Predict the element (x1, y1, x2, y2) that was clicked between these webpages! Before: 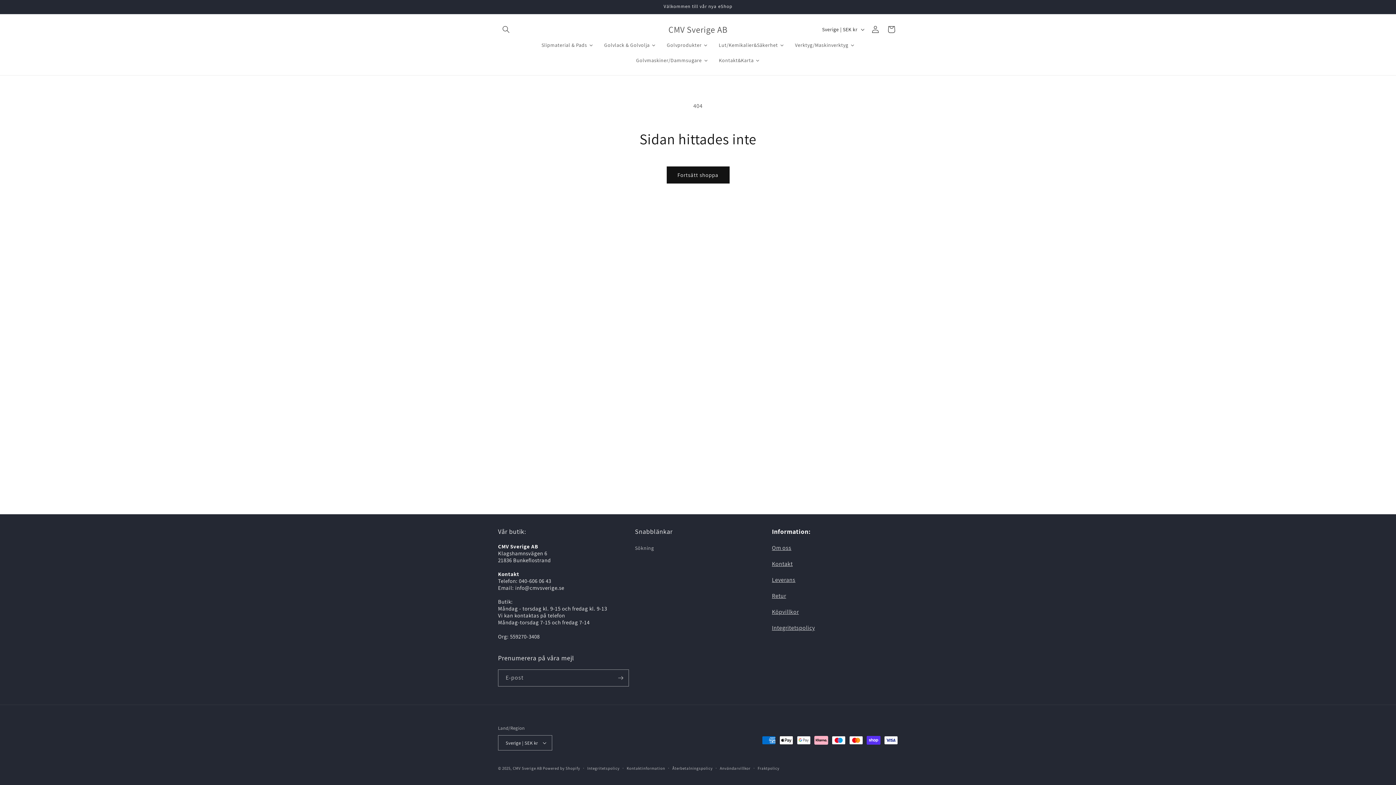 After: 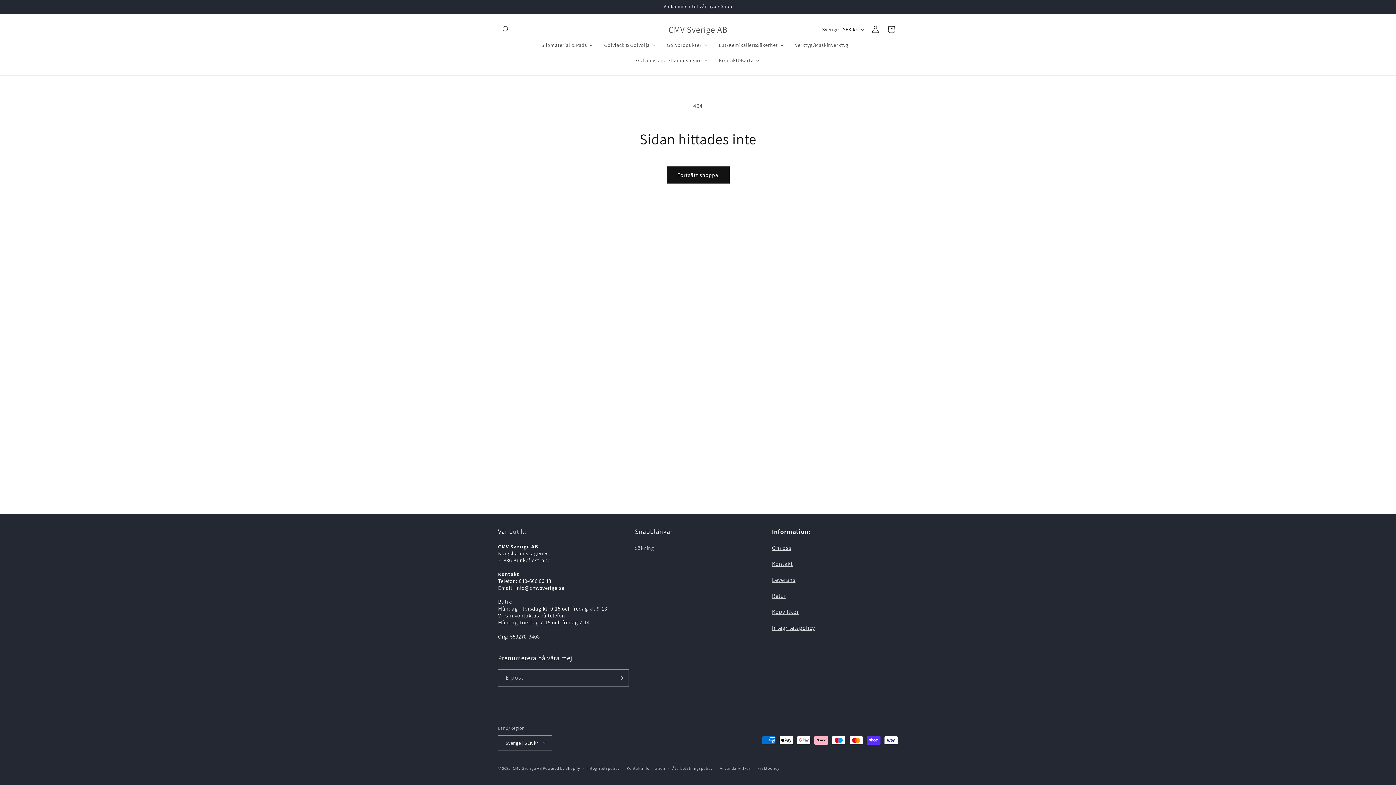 Action: label: Integritetspolicy bbox: (772, 624, 815, 632)